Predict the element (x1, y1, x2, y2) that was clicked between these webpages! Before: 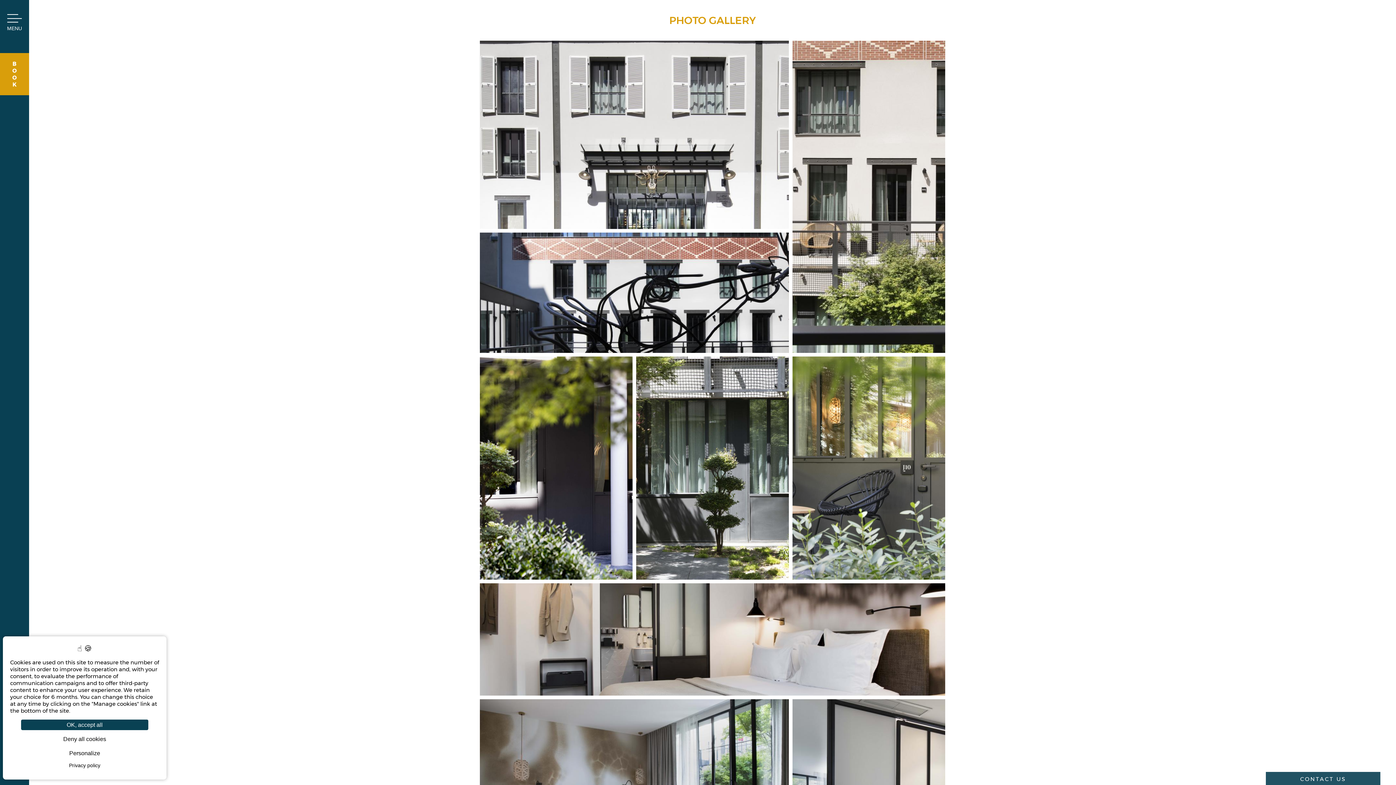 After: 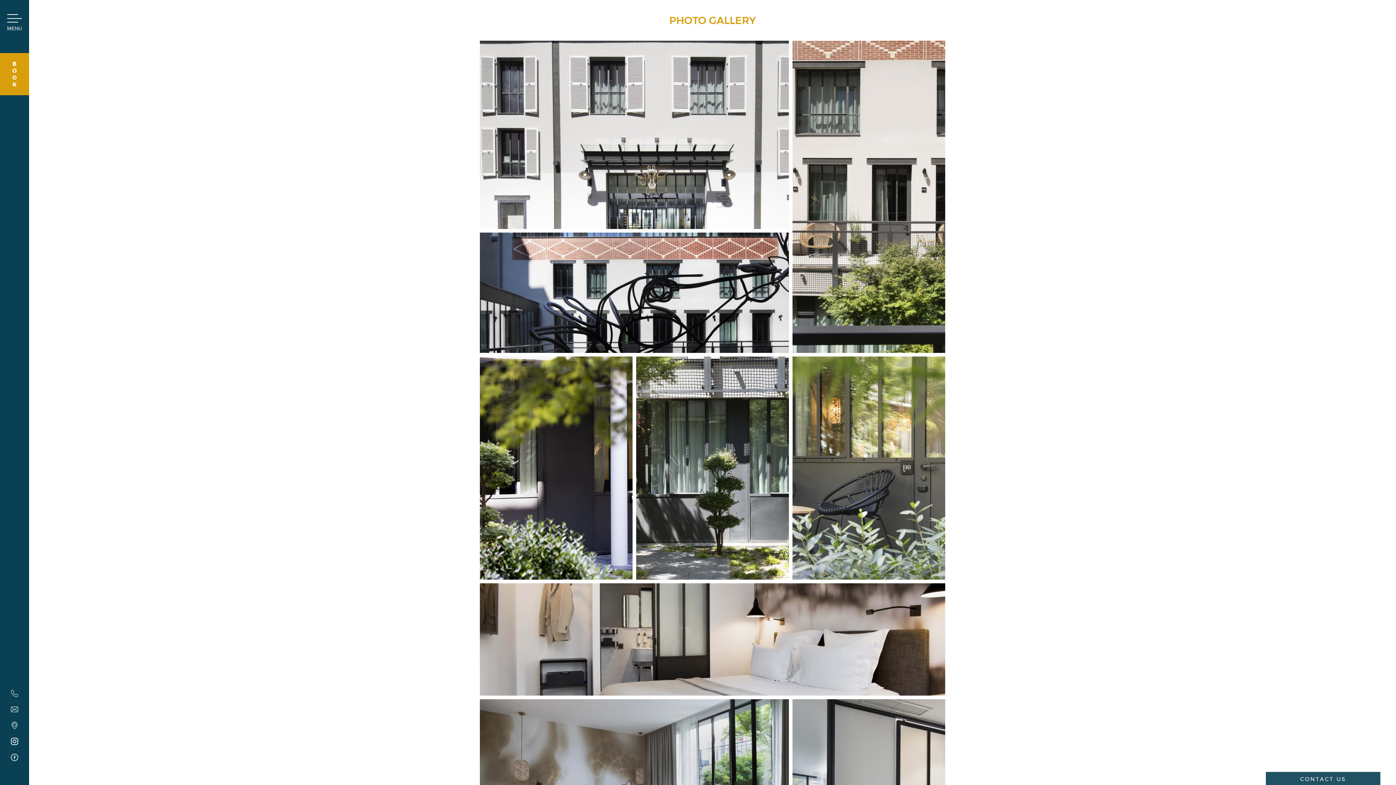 Action: label: Cookies : OK, accept all bbox: (21, 720, 148, 730)